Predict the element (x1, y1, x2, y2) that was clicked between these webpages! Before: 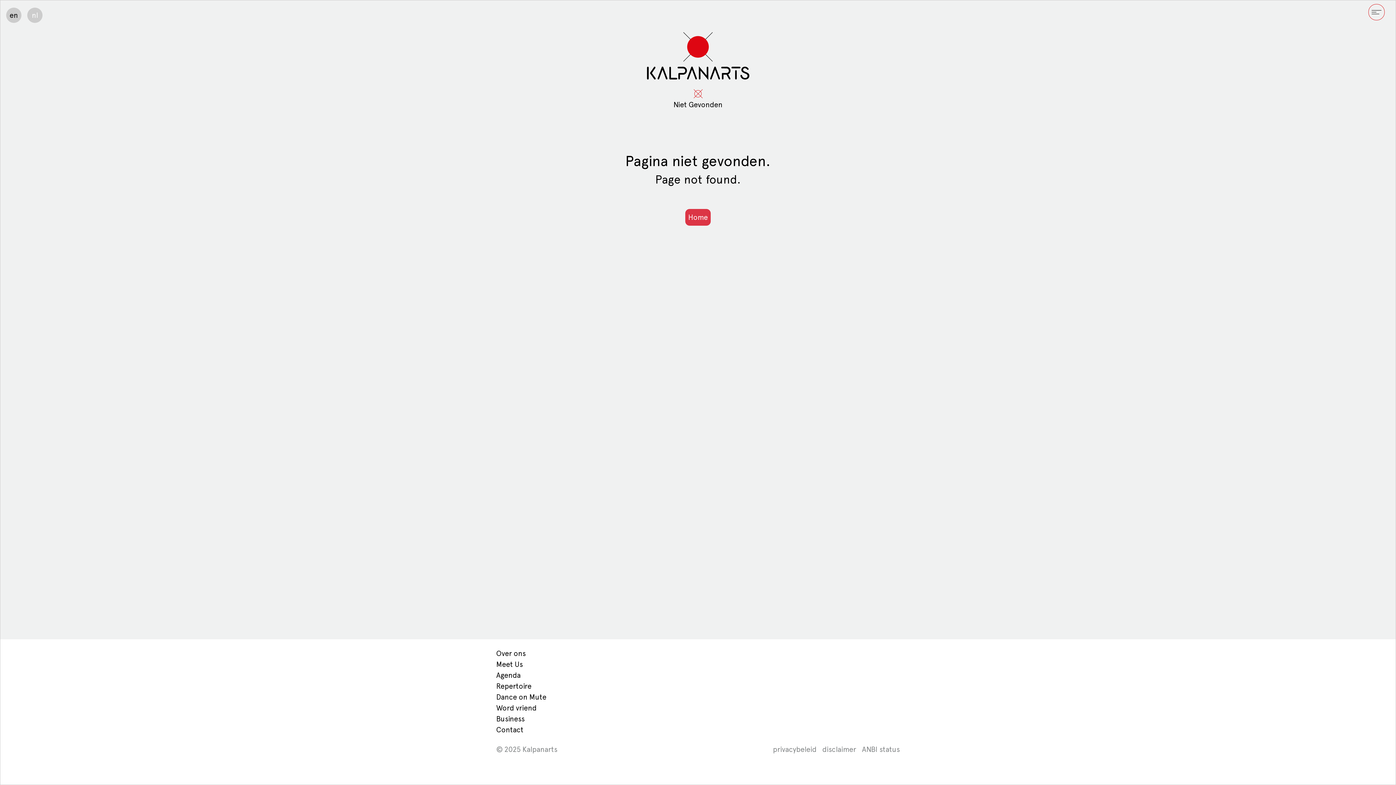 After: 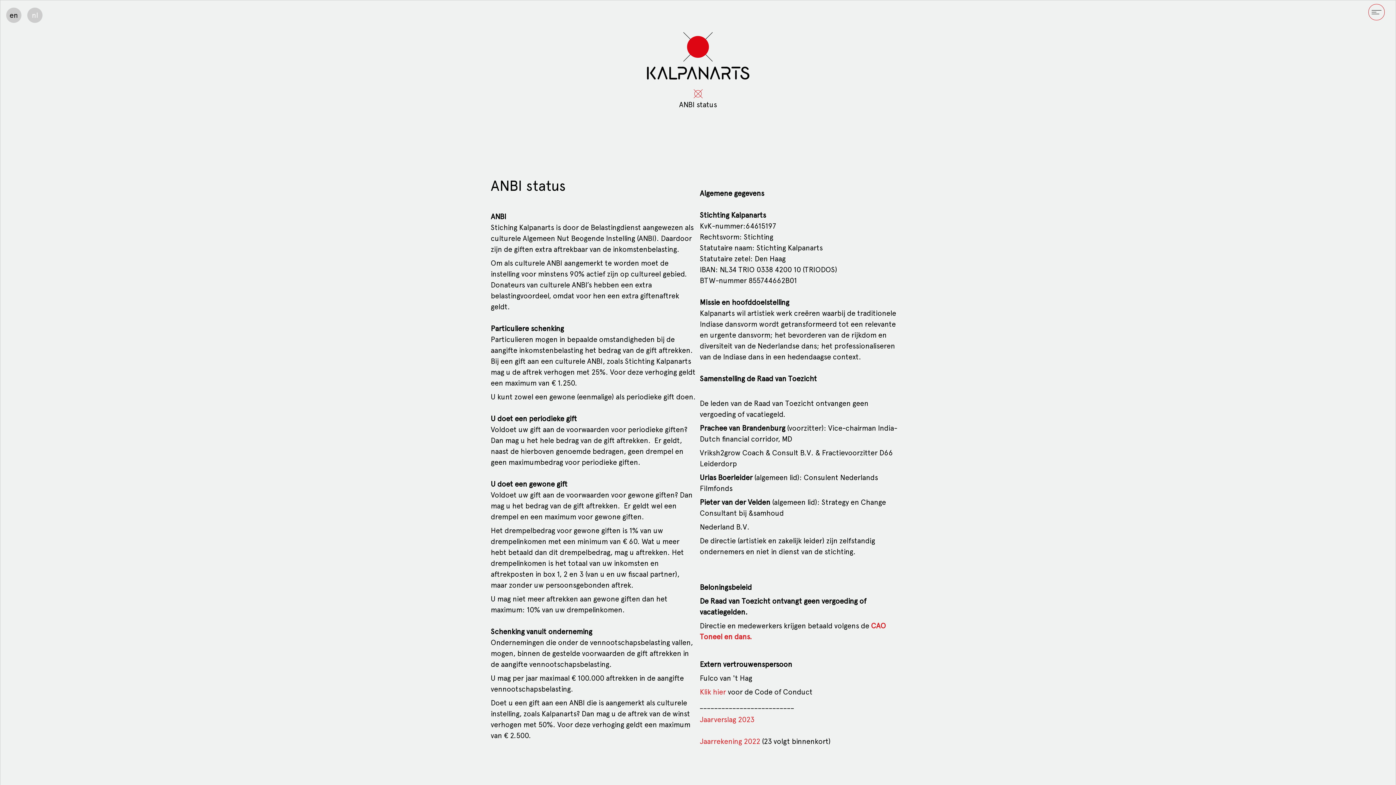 Action: bbox: (856, 745, 900, 754) label: ANBI status